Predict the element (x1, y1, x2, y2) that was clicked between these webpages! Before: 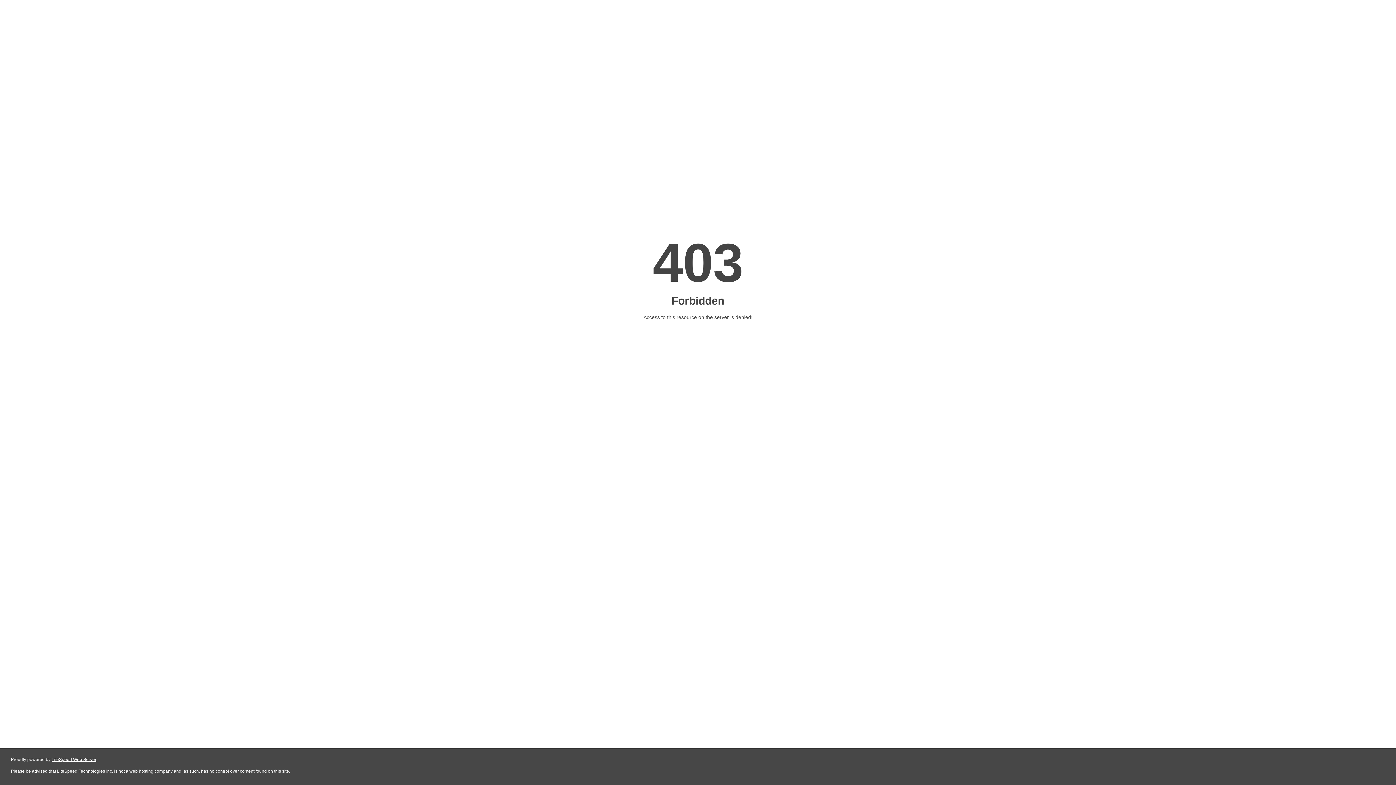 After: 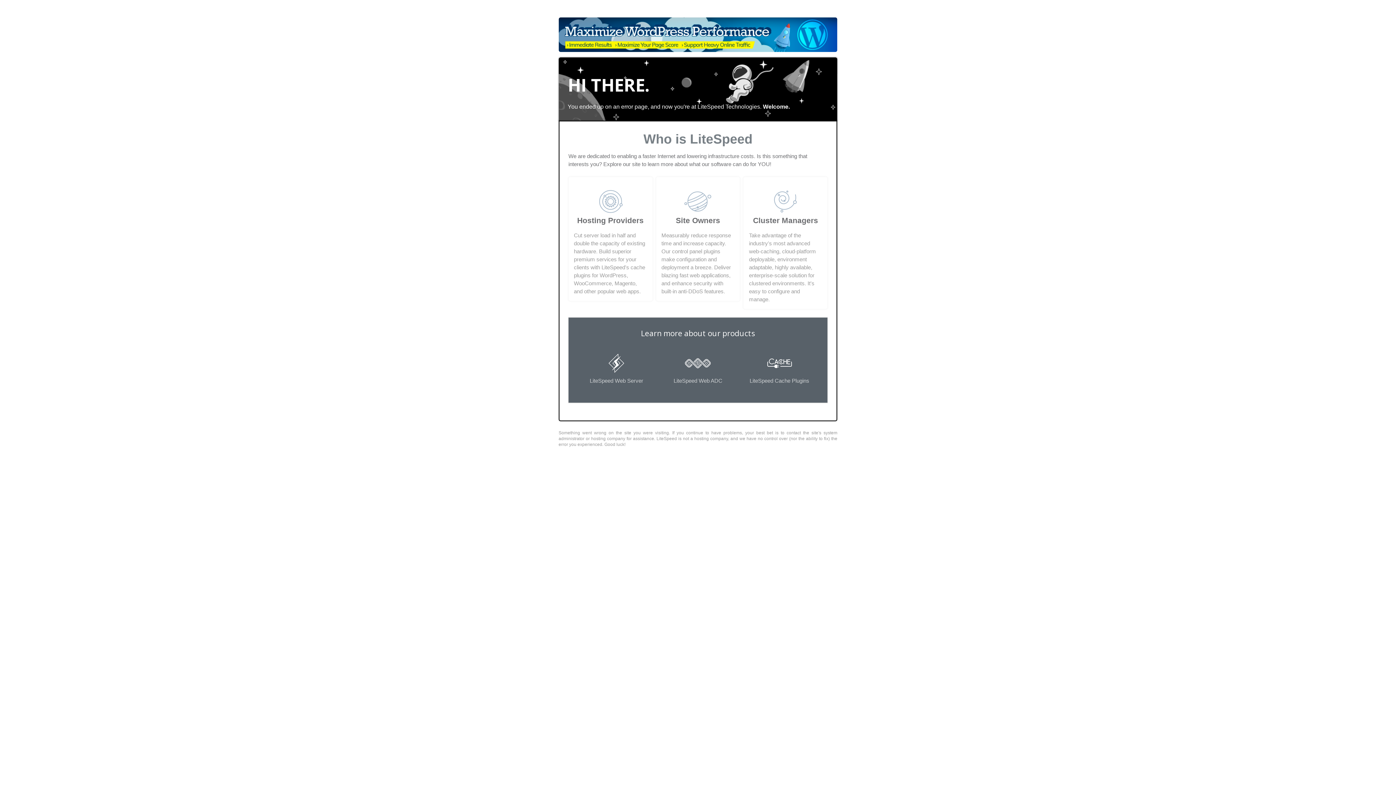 Action: label: LiteSpeed Web Server bbox: (51, 757, 96, 762)